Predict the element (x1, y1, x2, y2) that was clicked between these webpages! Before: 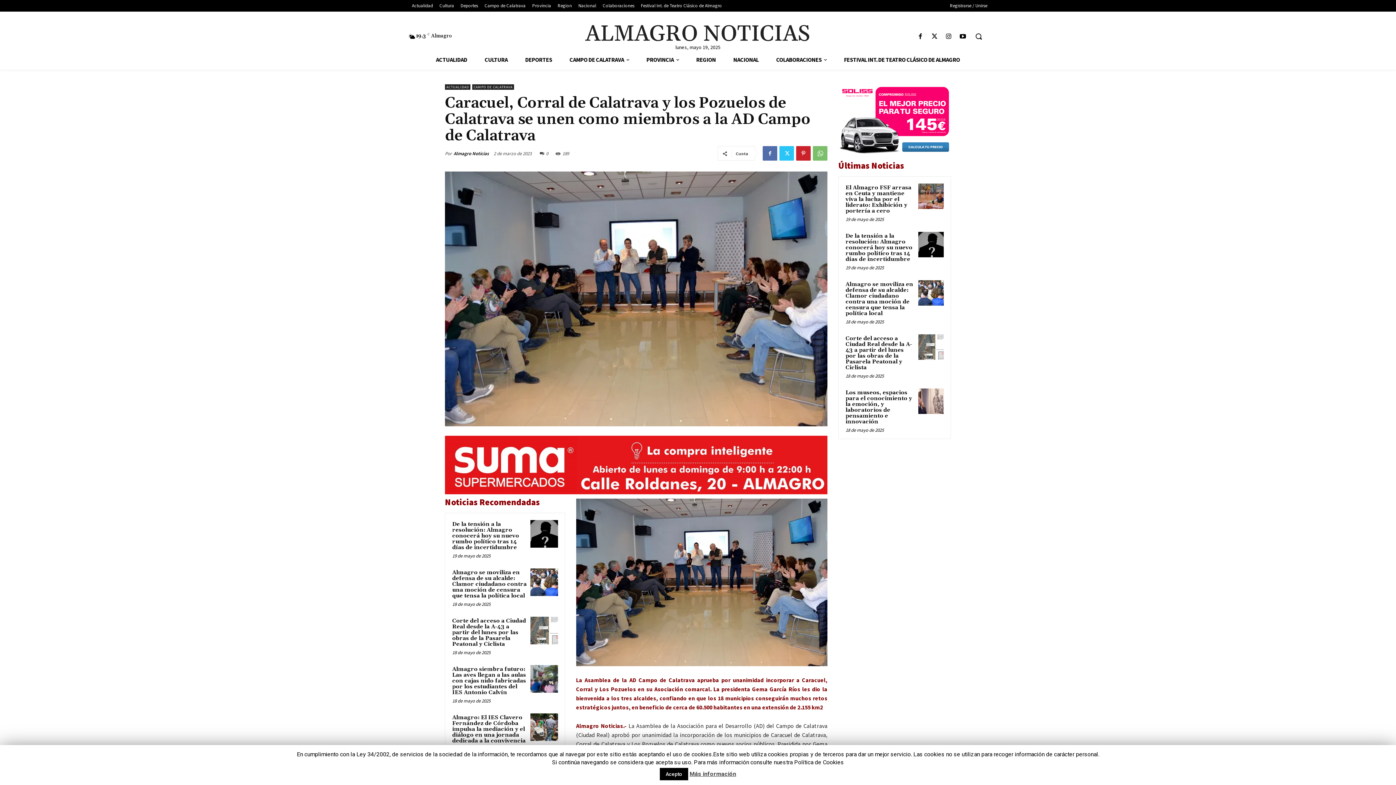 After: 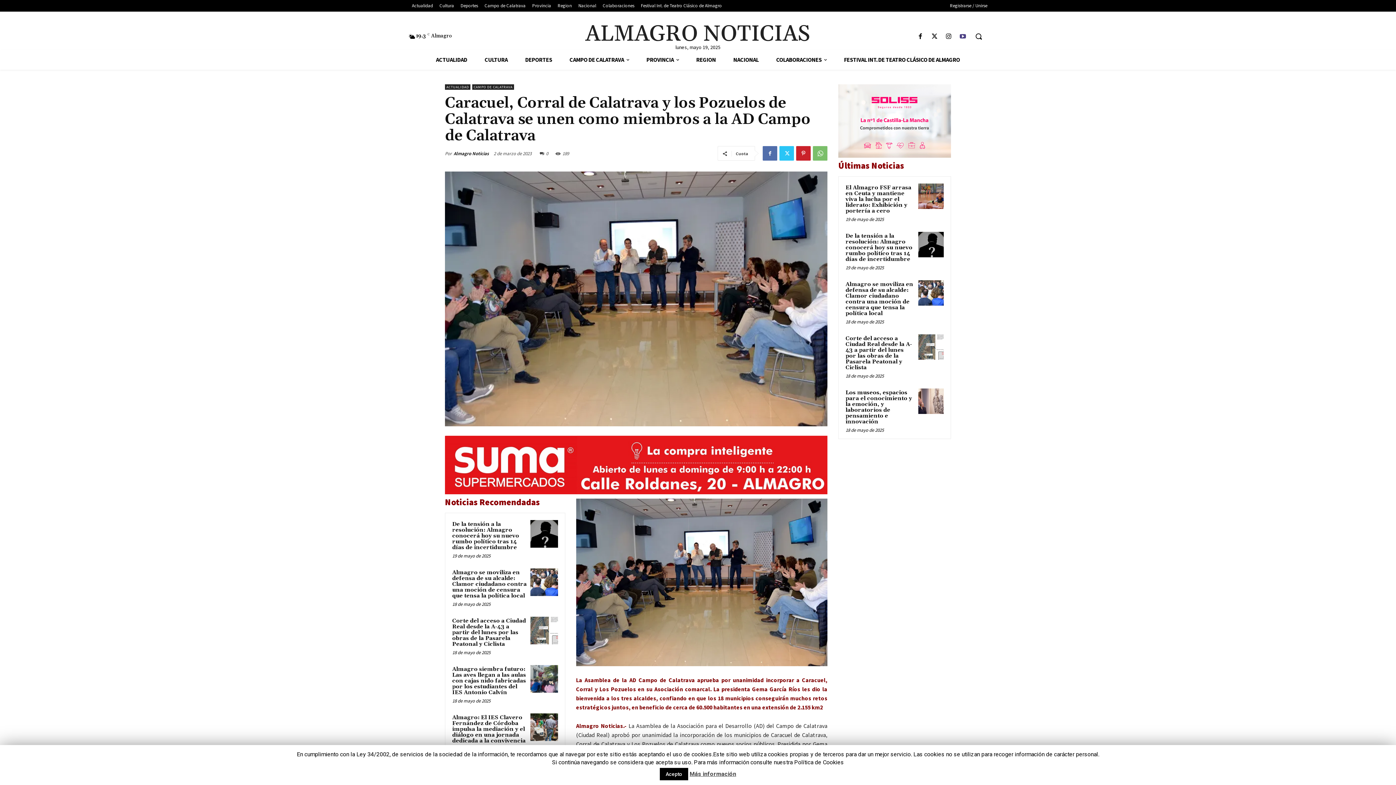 Action: bbox: (957, 31, 968, 42)